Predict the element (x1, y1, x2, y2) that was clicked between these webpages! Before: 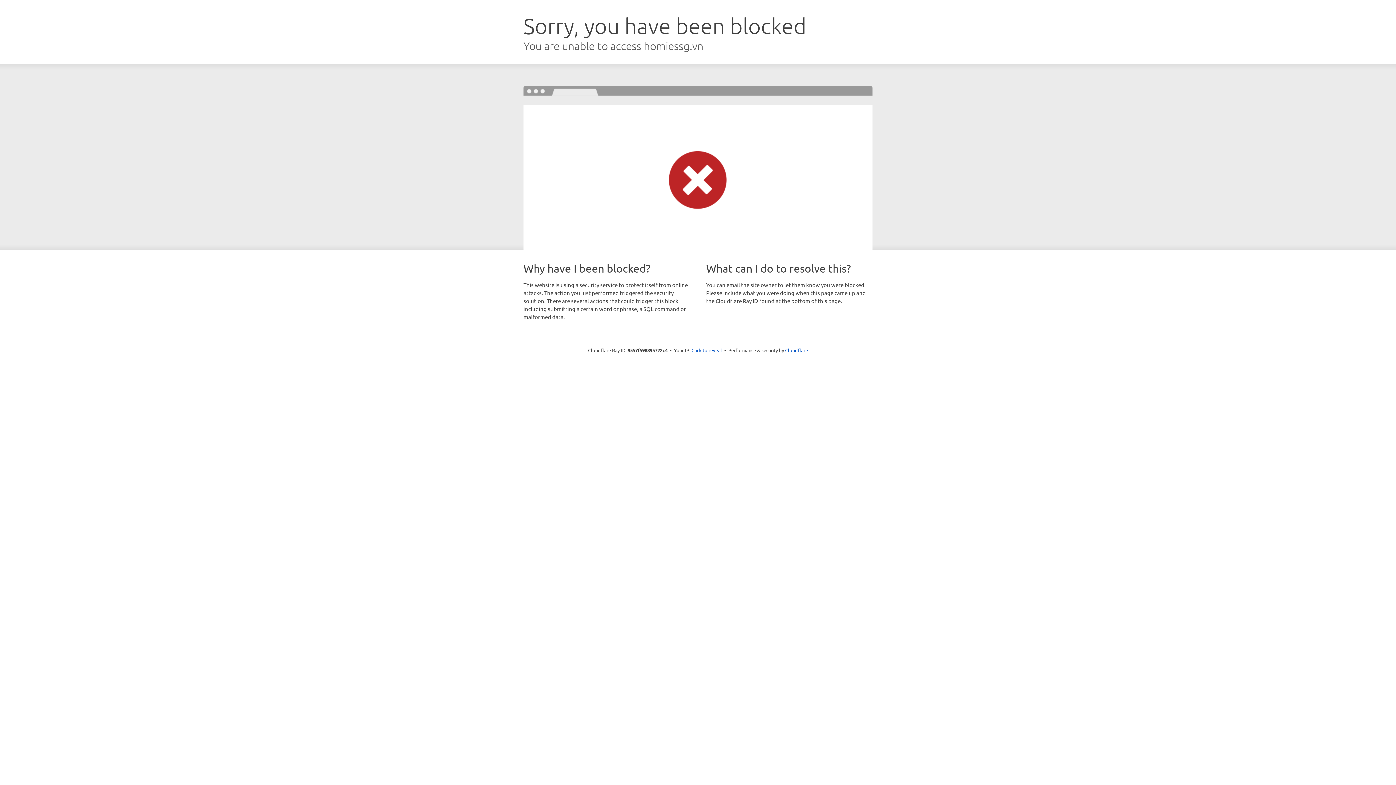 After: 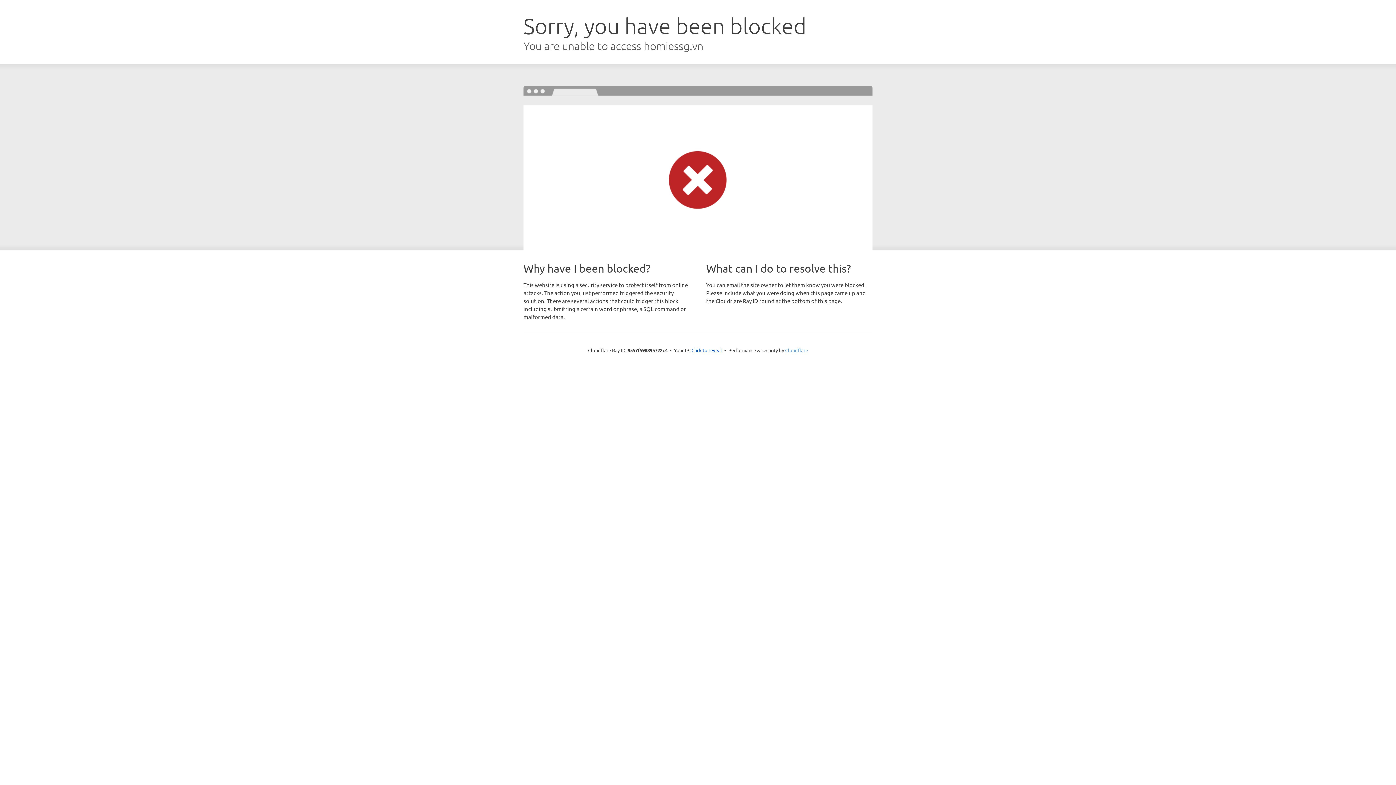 Action: bbox: (785, 347, 808, 353) label: Cloudflare